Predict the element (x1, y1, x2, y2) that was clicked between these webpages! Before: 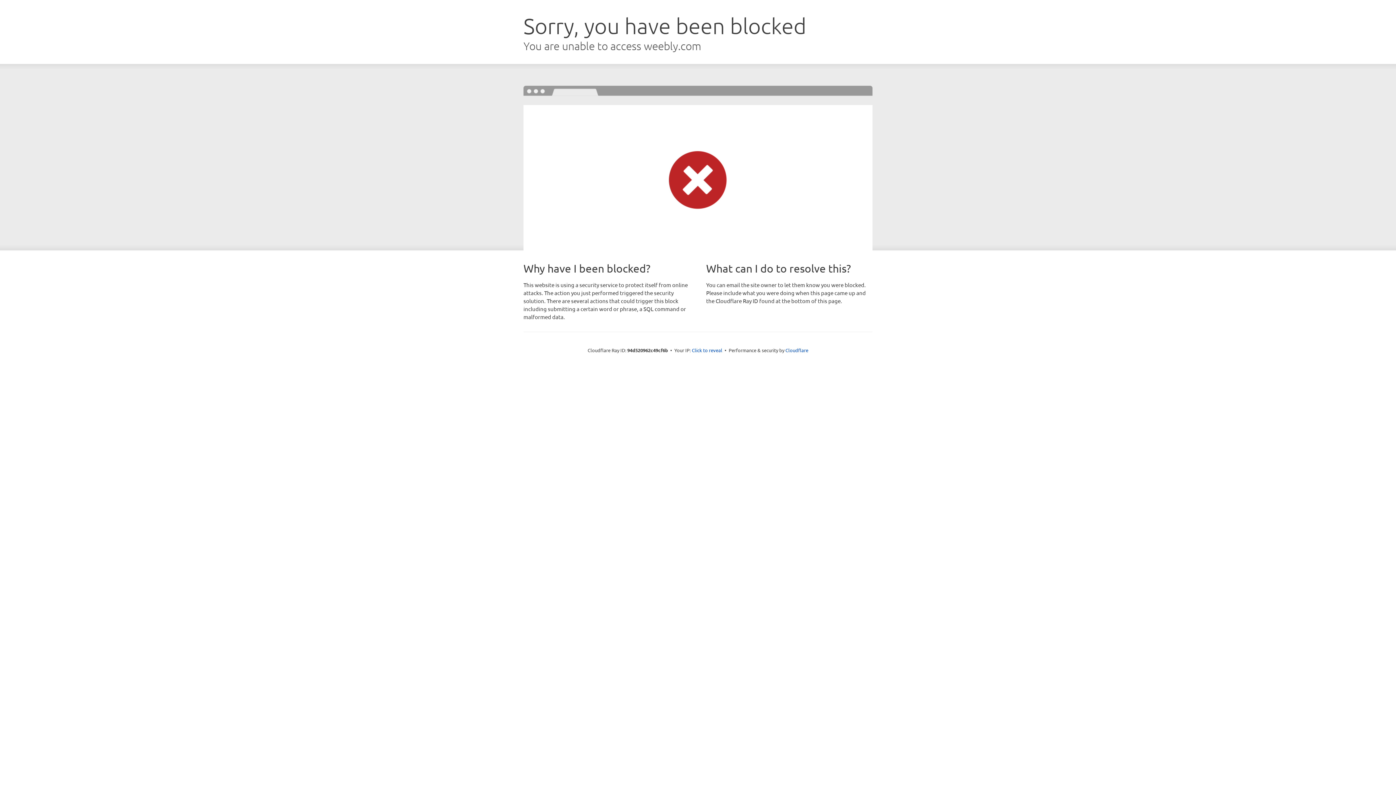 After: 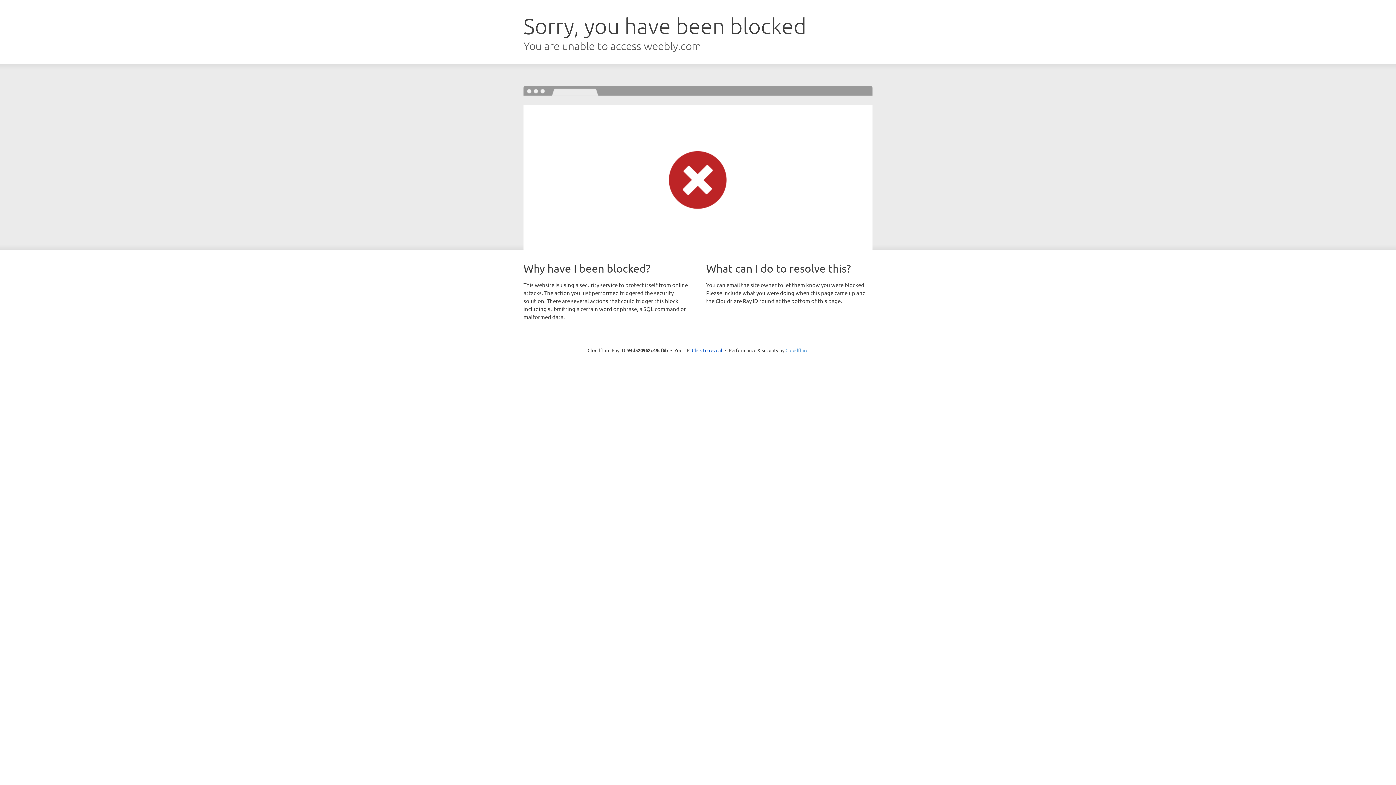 Action: label: Cloudflare bbox: (785, 347, 808, 353)